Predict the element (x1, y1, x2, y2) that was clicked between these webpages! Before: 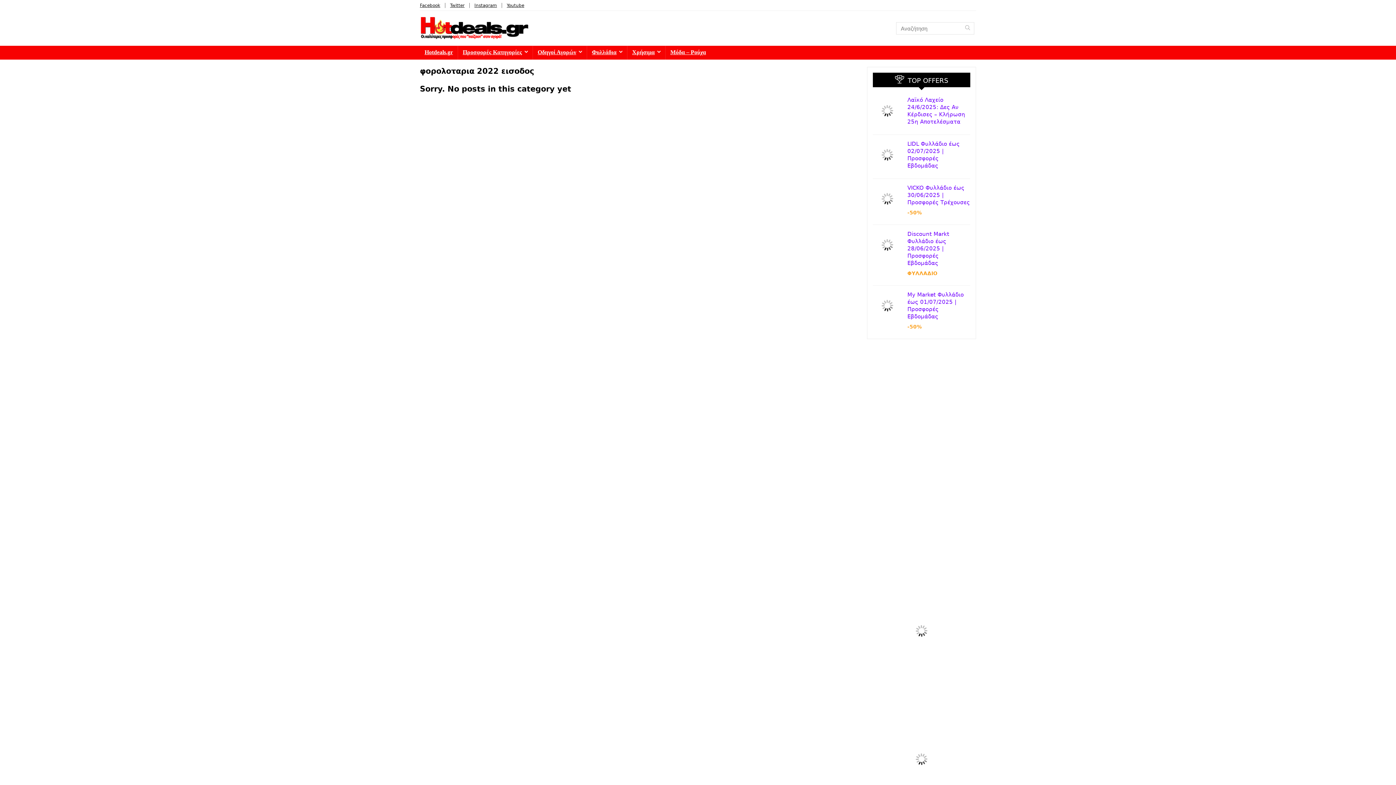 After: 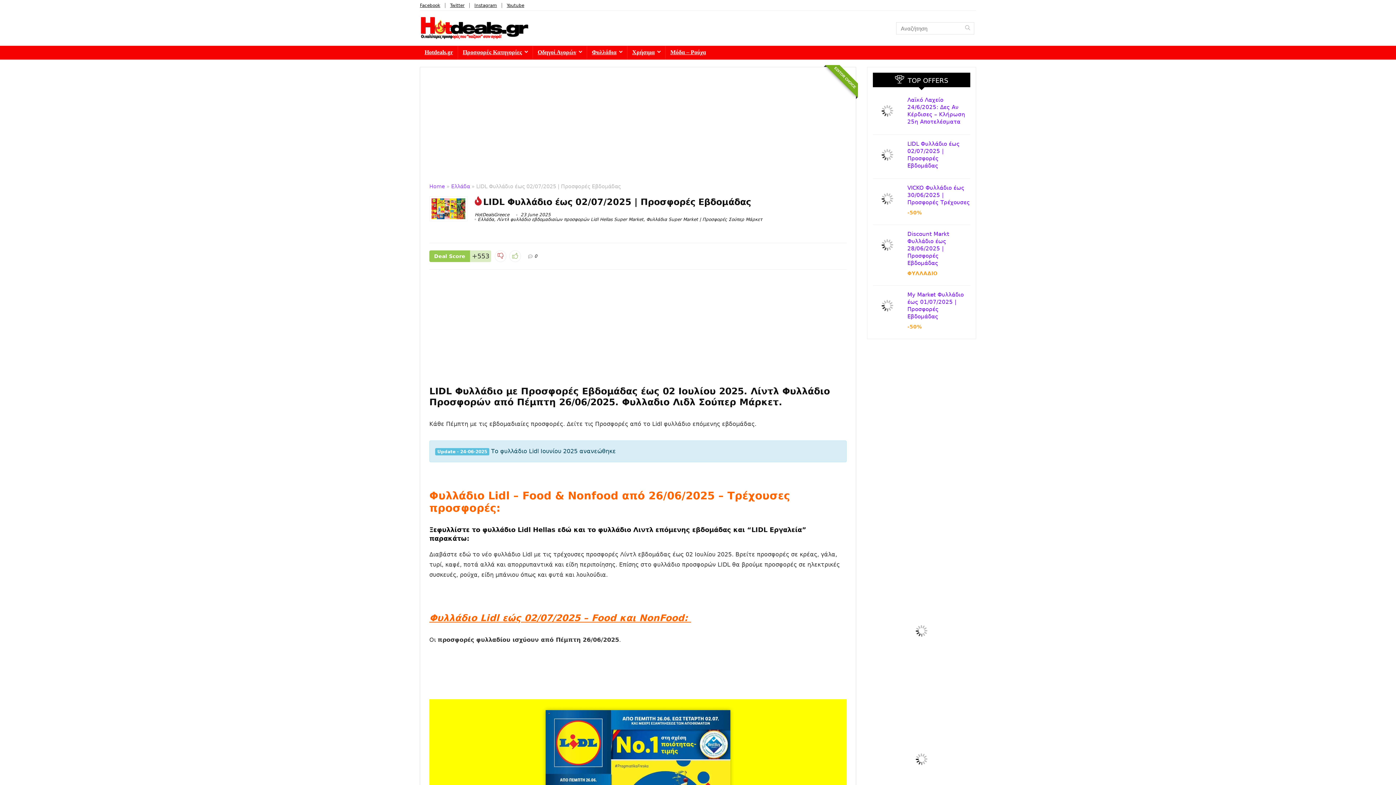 Action: bbox: (873, 140, 902, 146)